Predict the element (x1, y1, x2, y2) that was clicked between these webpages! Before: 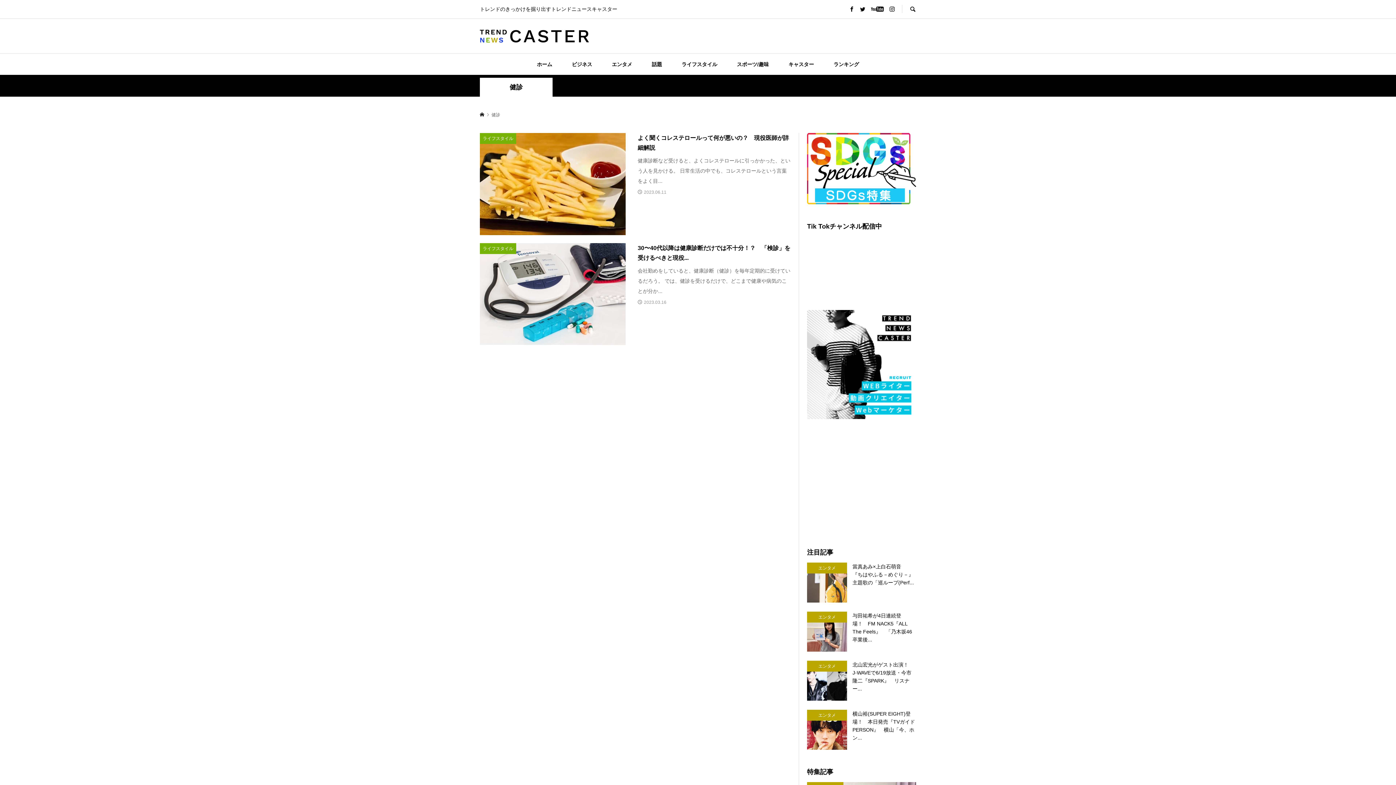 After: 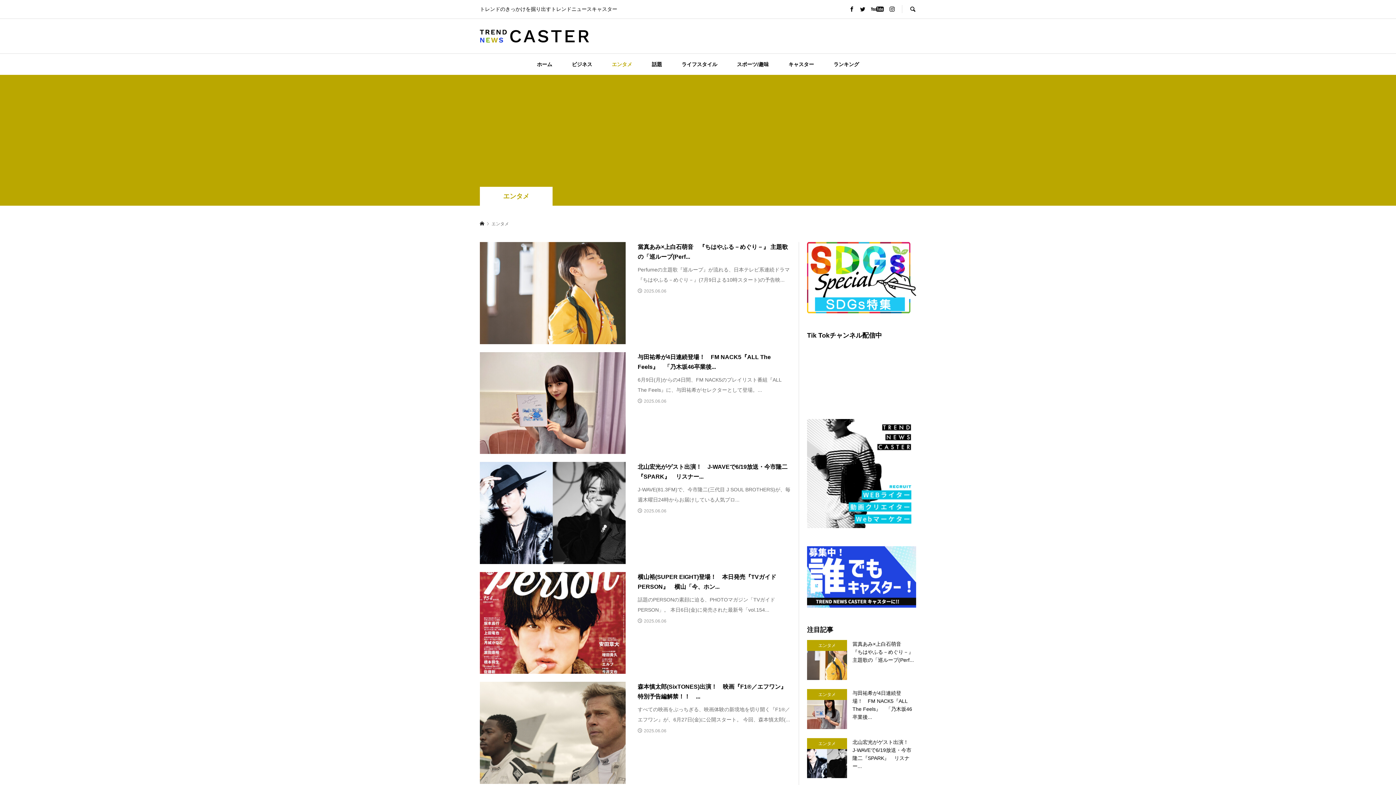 Action: label: エンタメ bbox: (602, 53, 641, 74)